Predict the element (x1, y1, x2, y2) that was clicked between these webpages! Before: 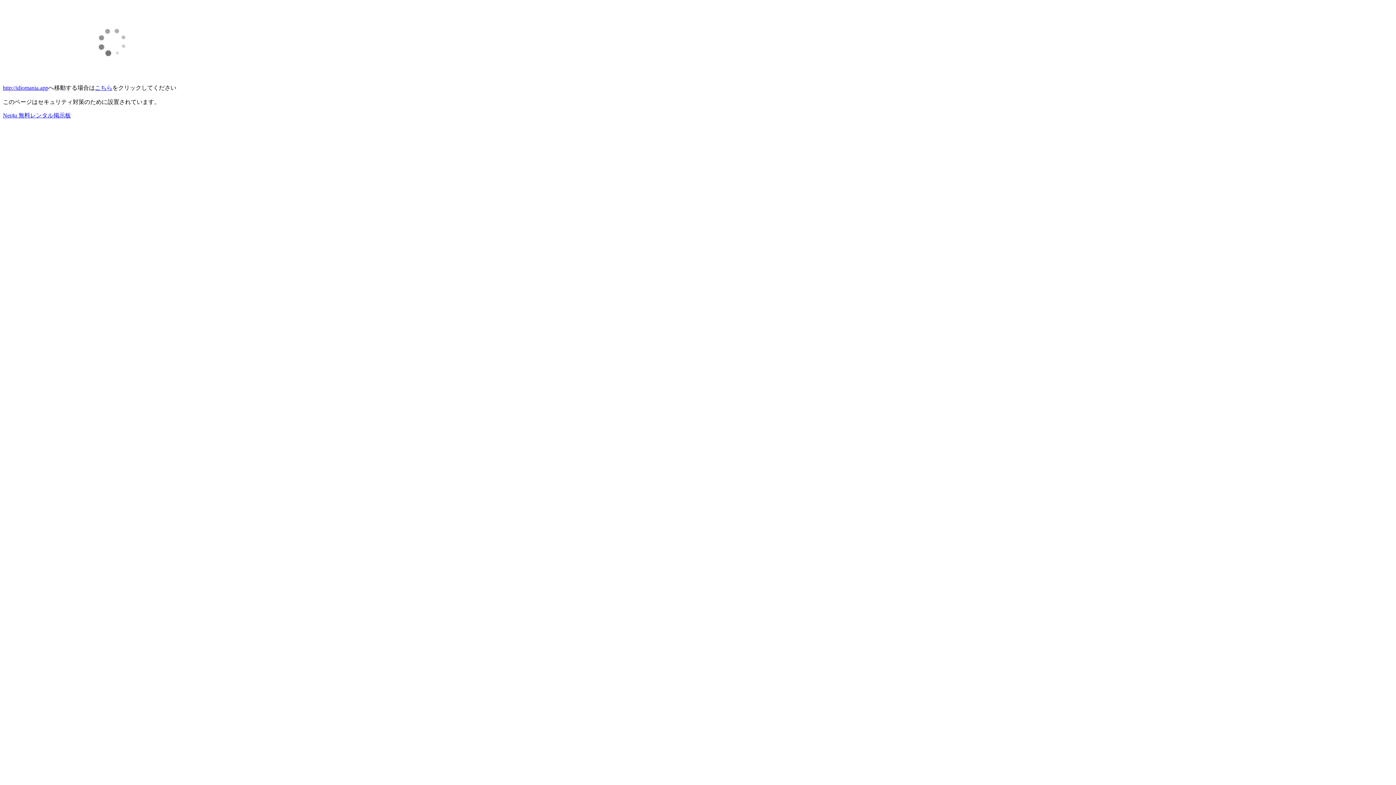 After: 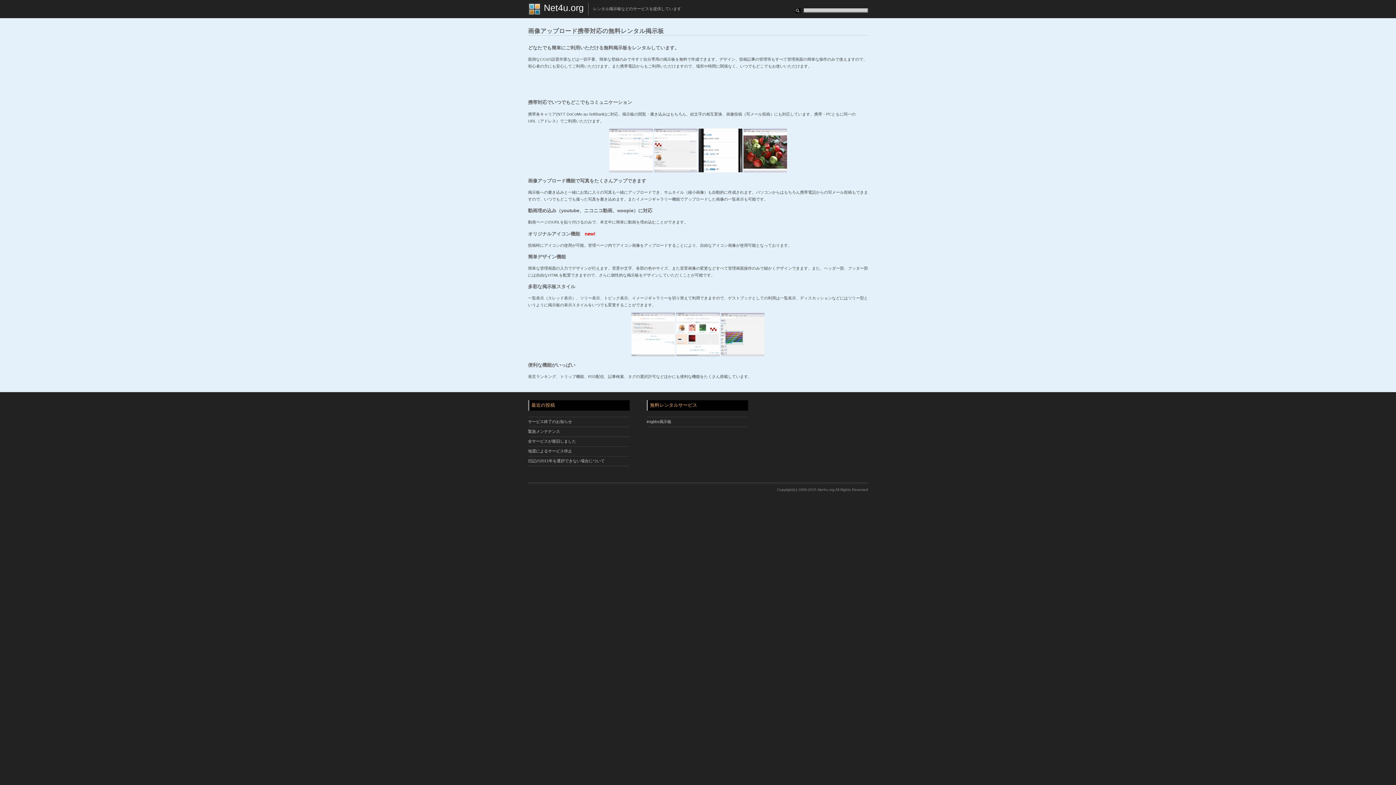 Action: bbox: (2, 112, 70, 118) label: Net4u 無料レンタル掲示板